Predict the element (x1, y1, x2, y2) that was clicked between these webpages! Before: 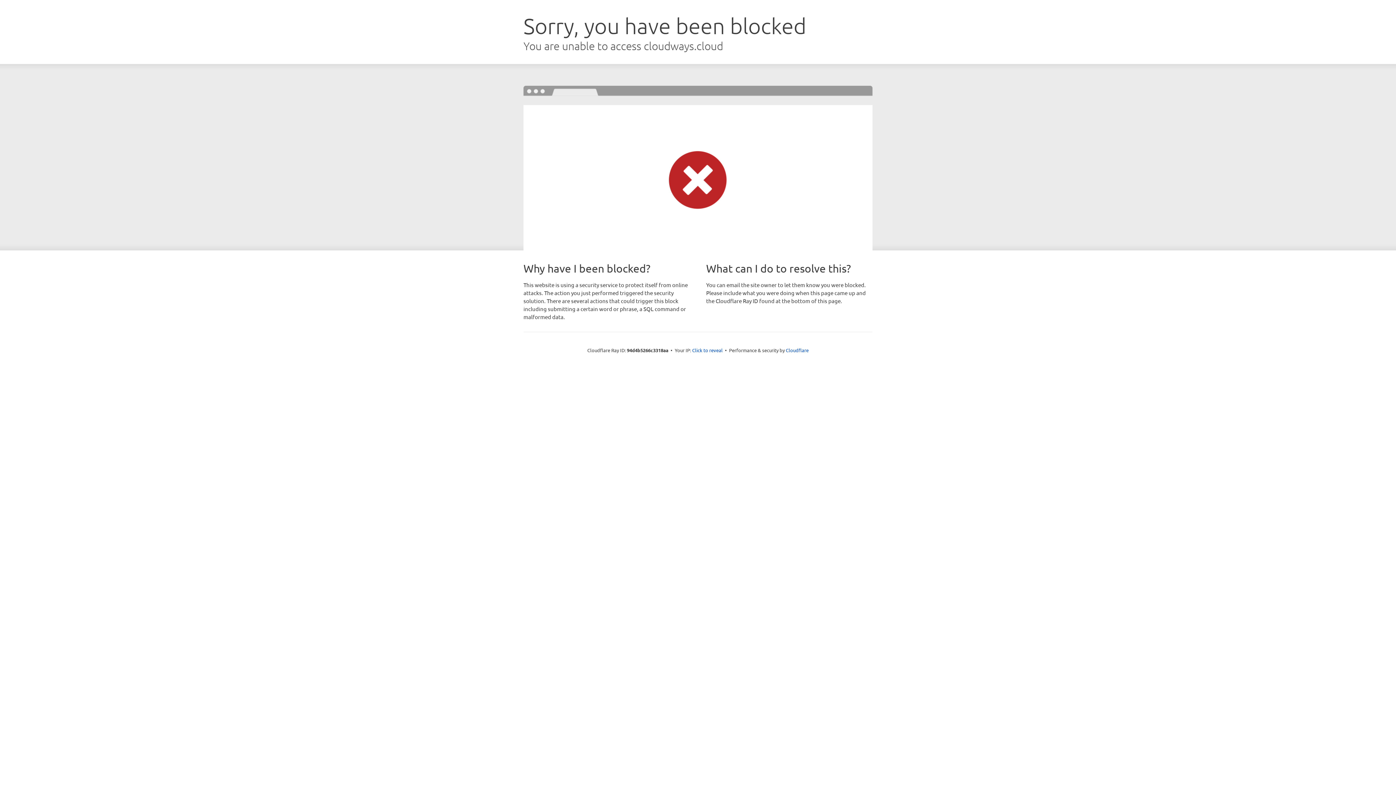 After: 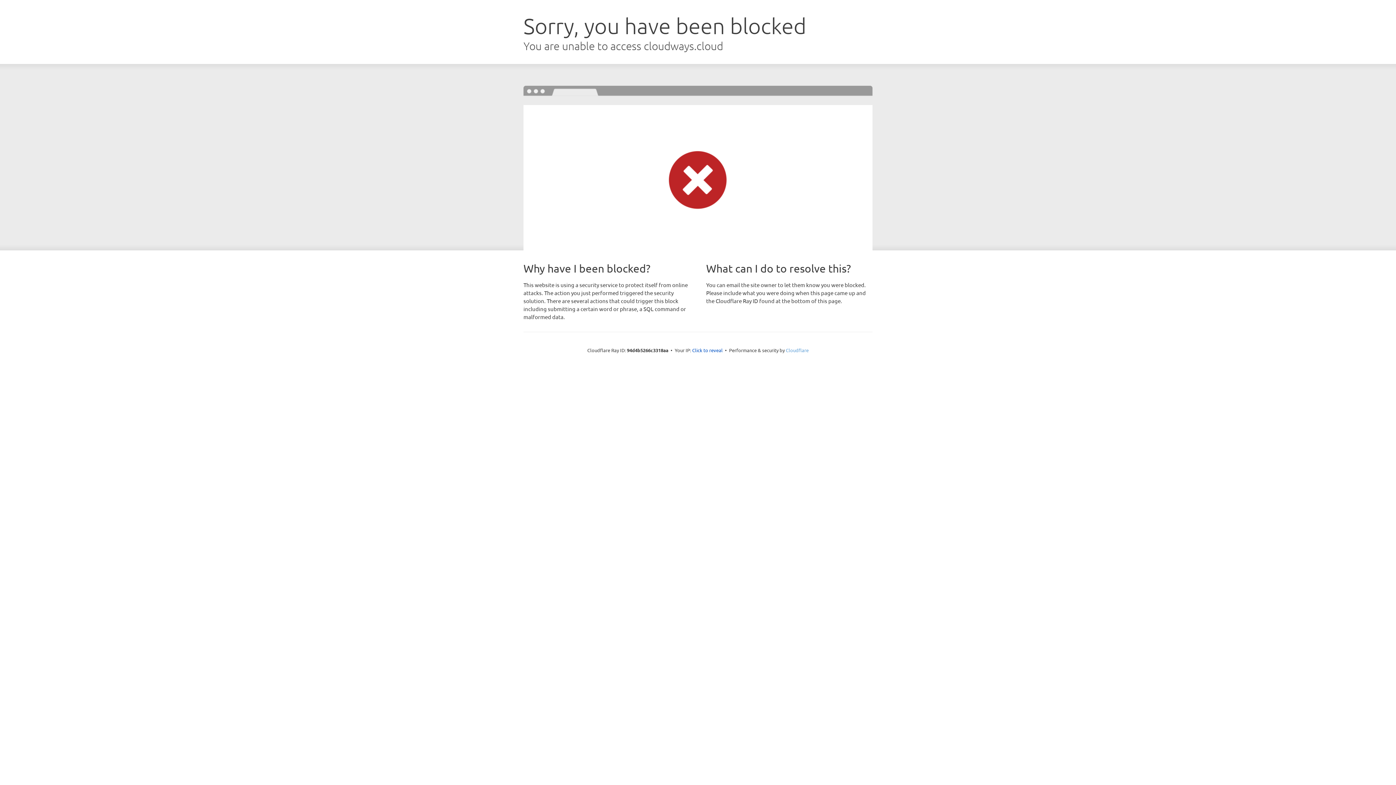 Action: label: Cloudflare bbox: (786, 347, 808, 353)